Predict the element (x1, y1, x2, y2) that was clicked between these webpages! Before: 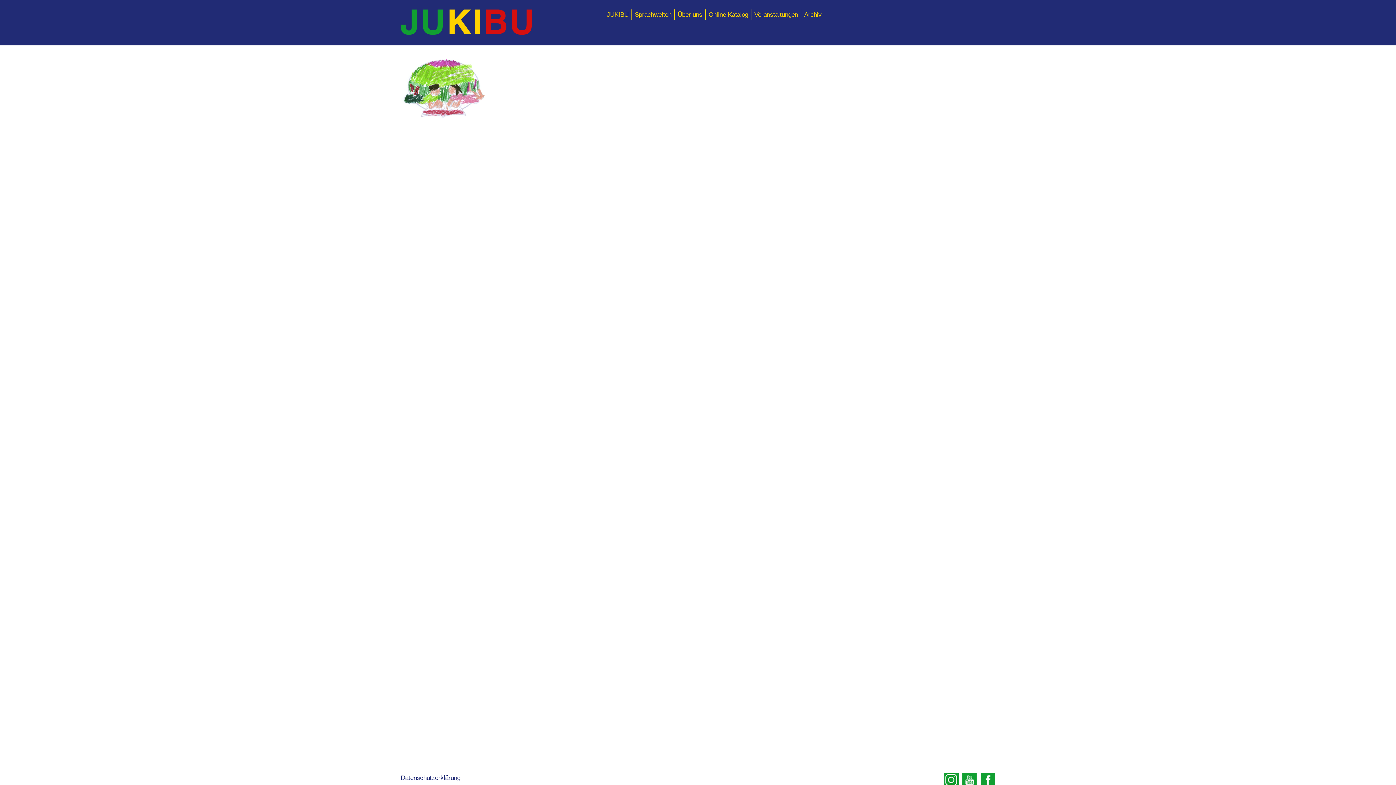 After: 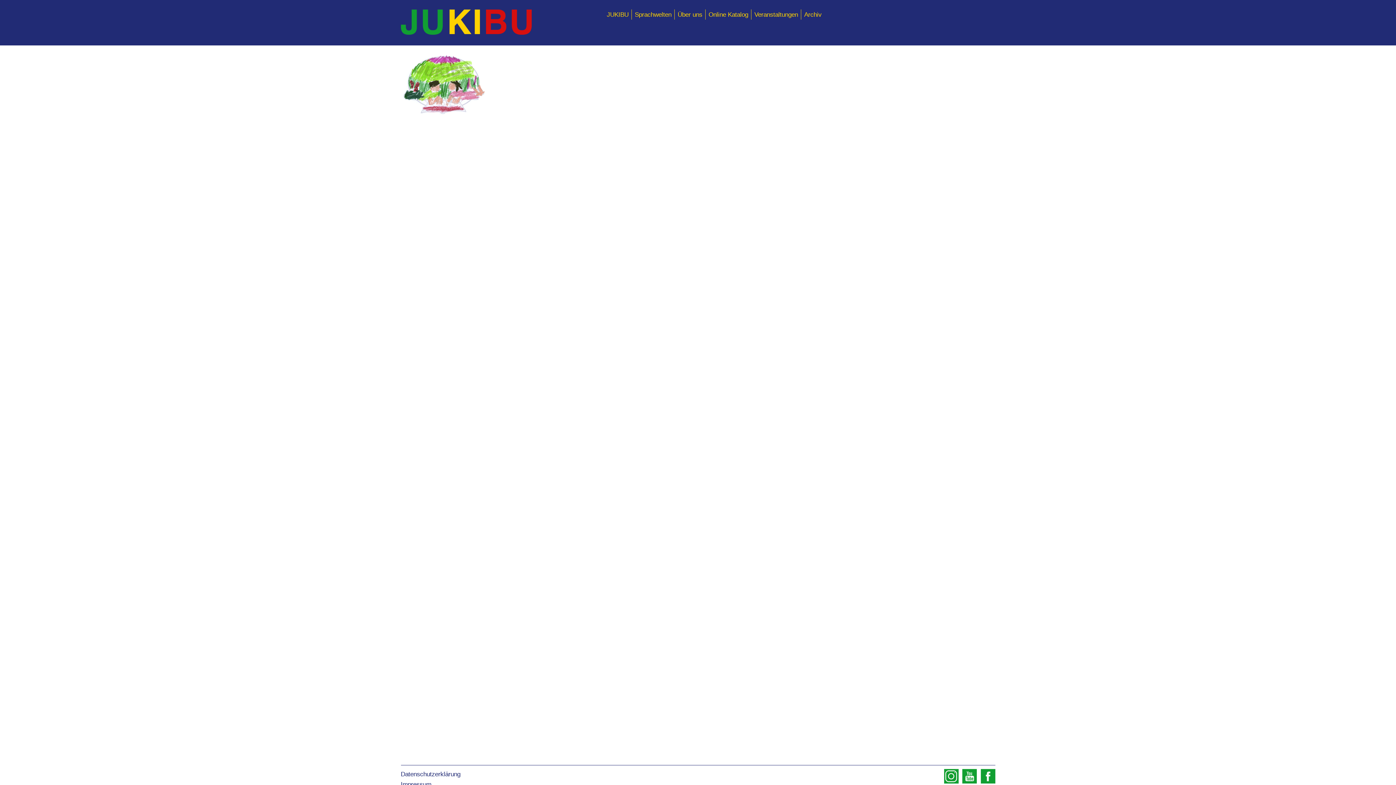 Action: bbox: (958, 773, 977, 789)